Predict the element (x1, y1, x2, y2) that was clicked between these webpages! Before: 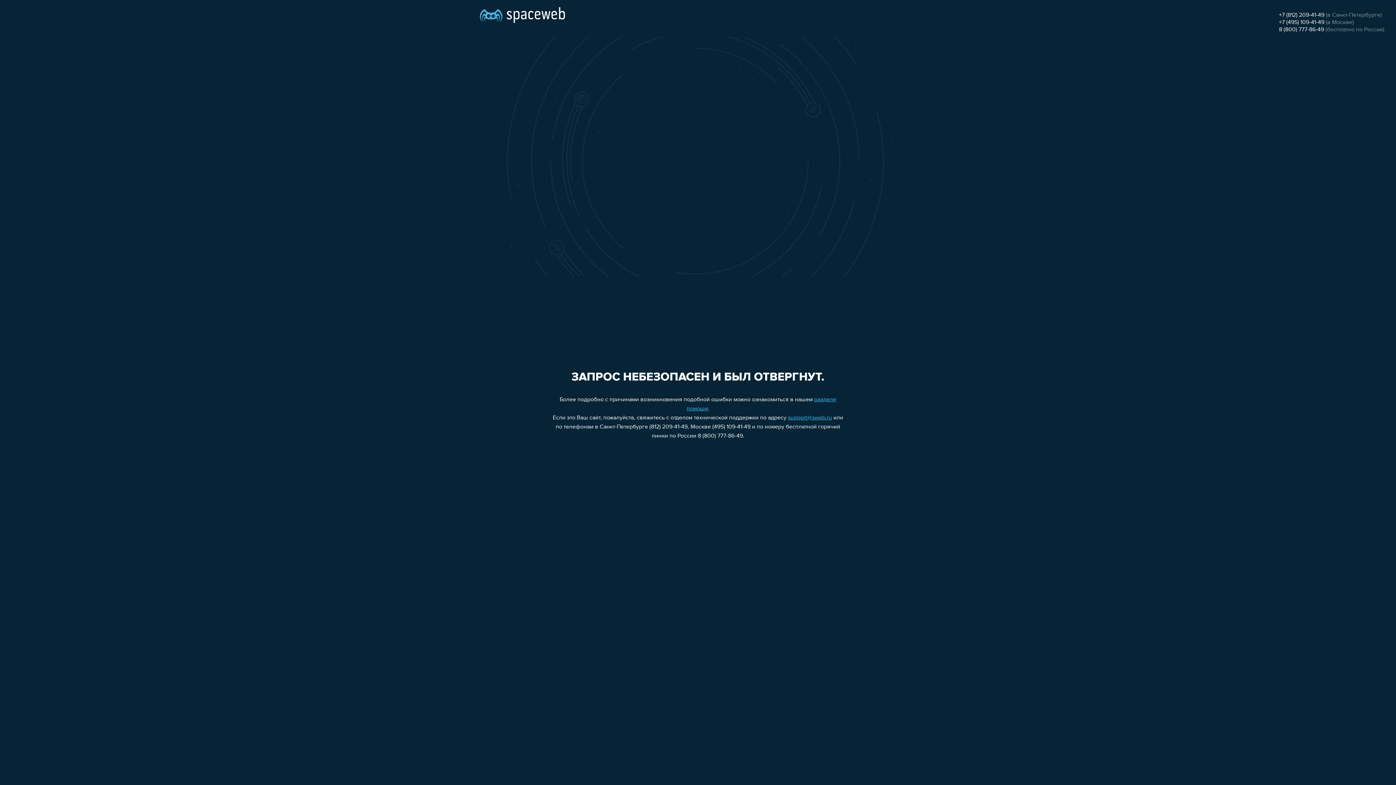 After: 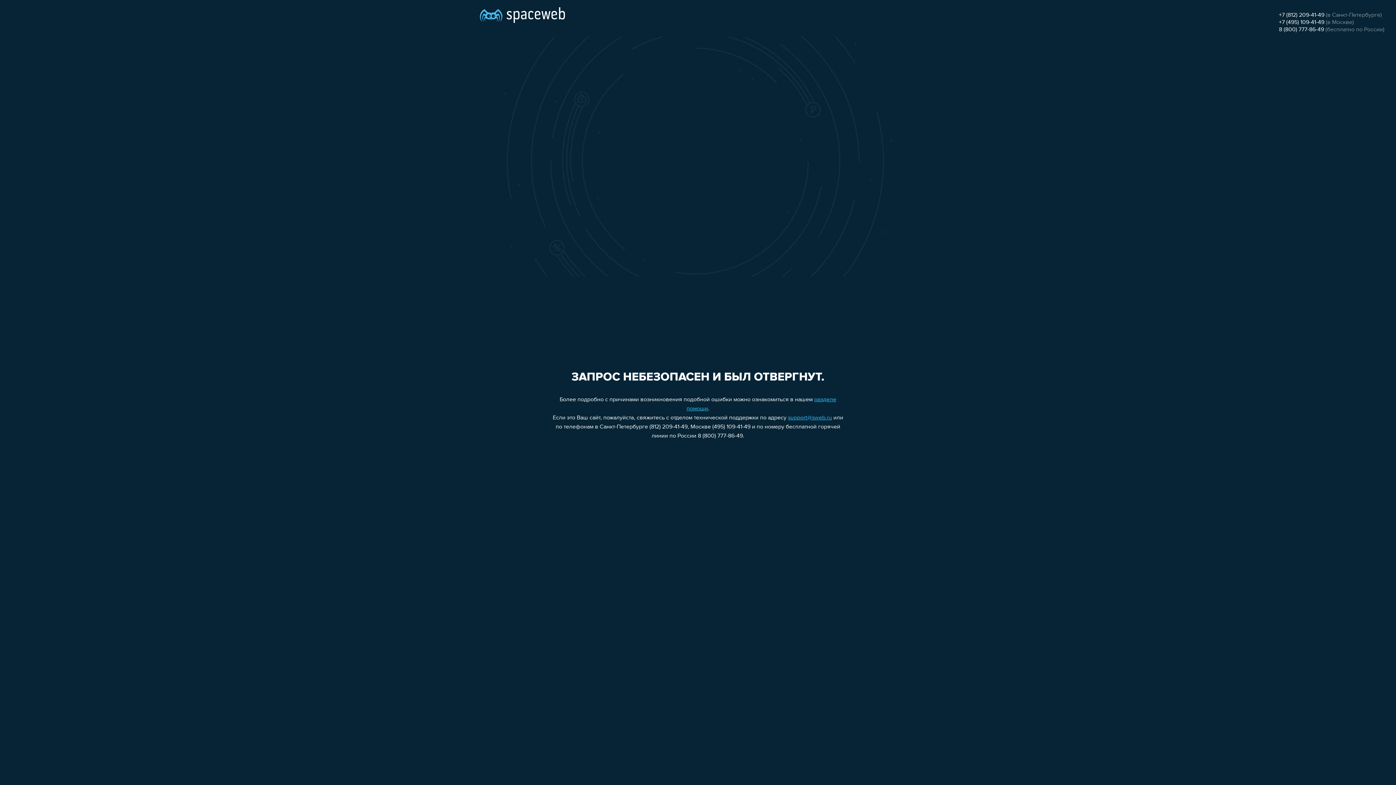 Action: label: 8 (800) 777-86-49 bbox: (1279, 26, 1324, 32)